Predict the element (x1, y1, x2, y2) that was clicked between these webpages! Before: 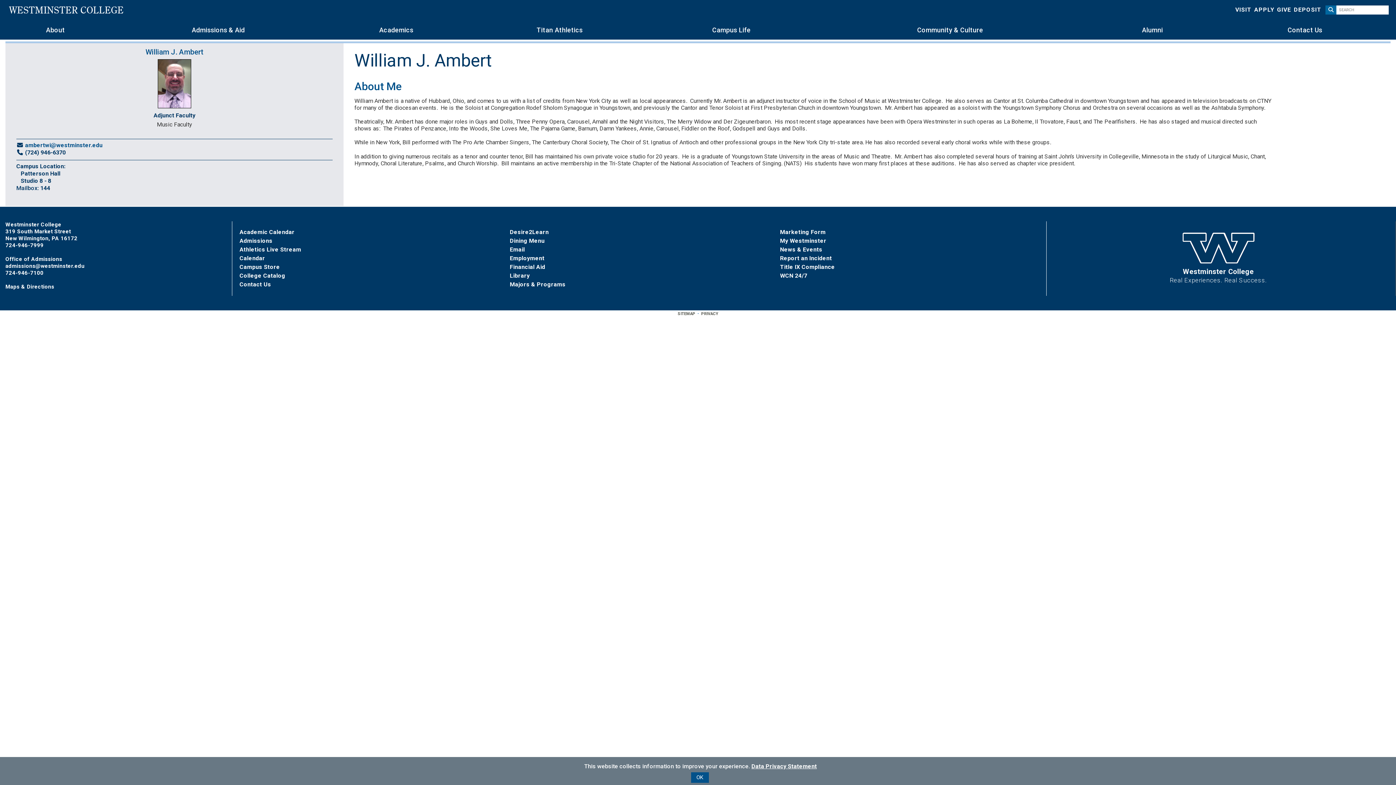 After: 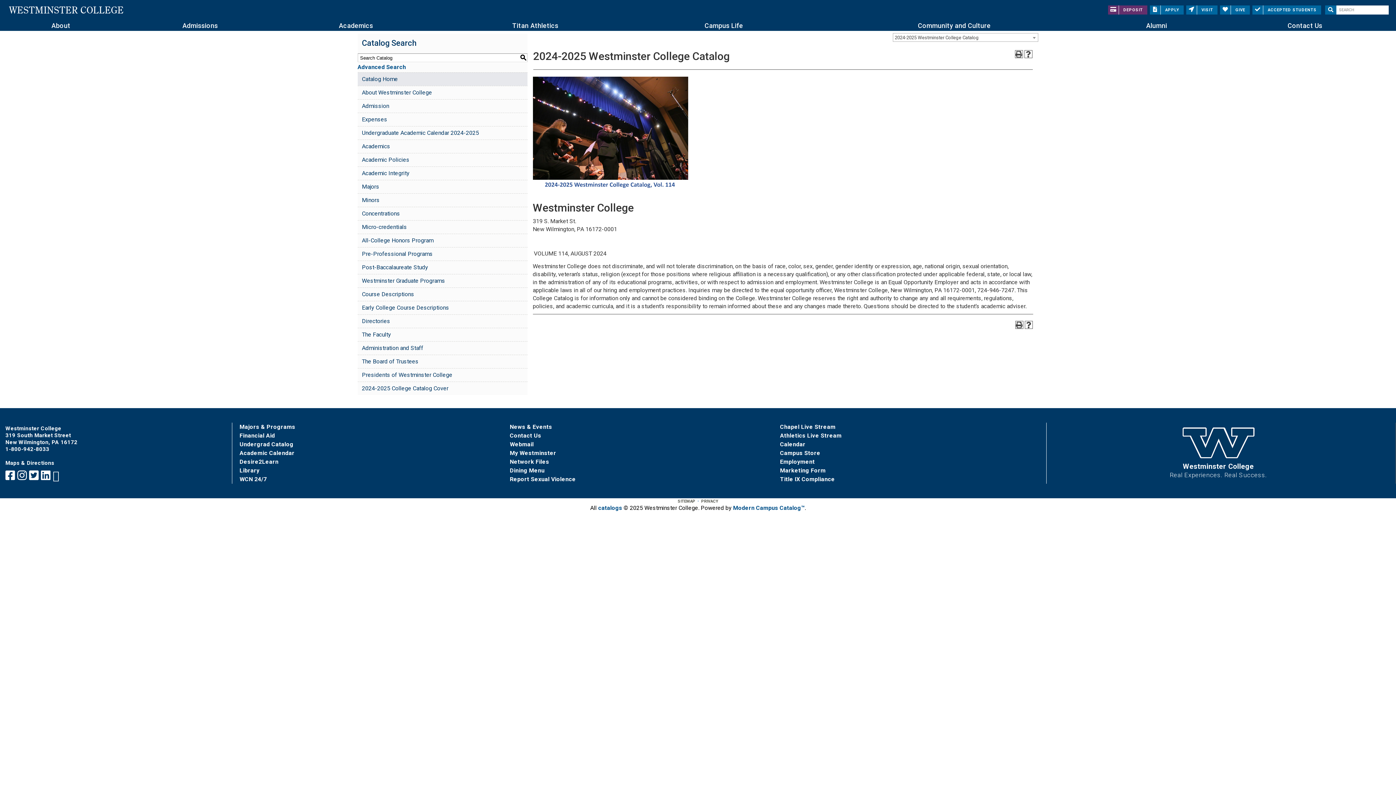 Action: label: College Catalog bbox: (239, 271, 499, 280)